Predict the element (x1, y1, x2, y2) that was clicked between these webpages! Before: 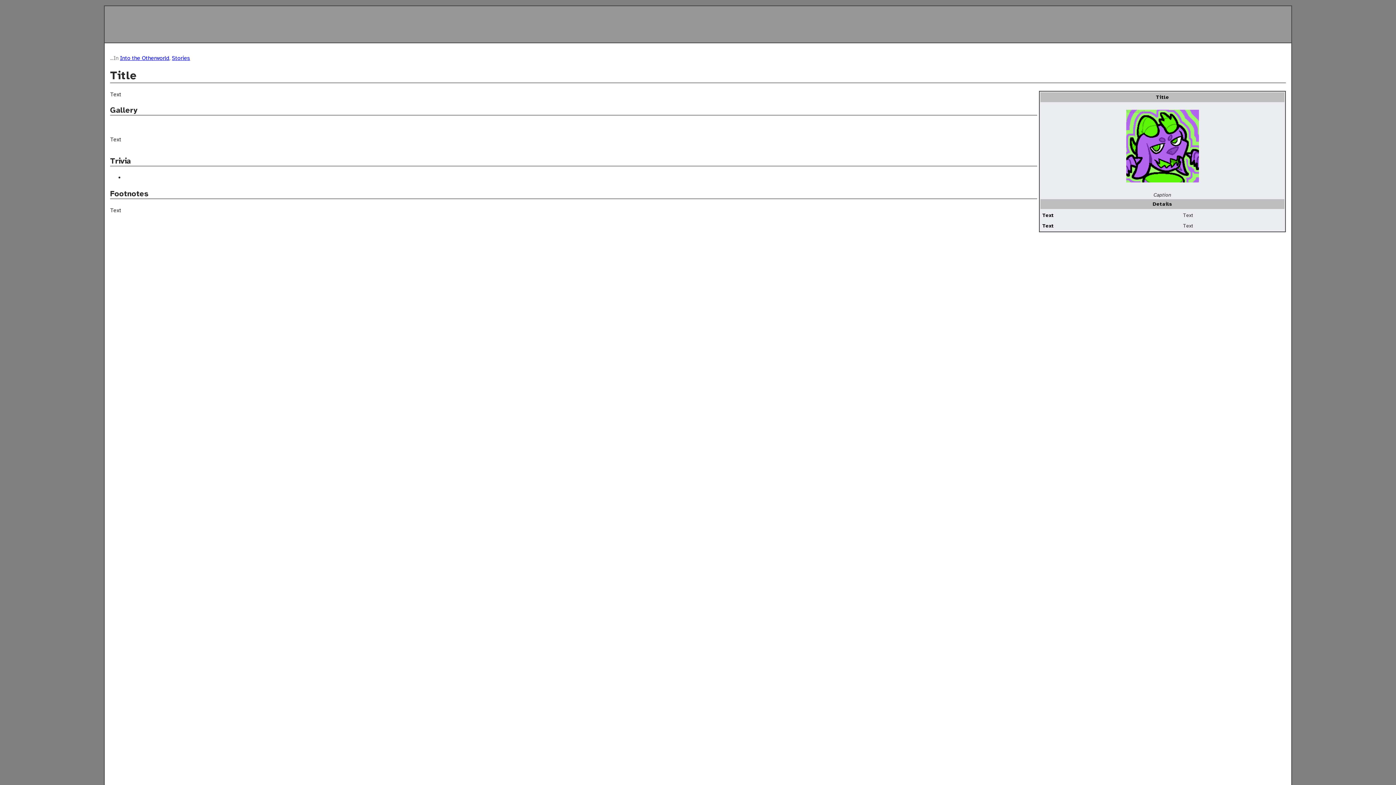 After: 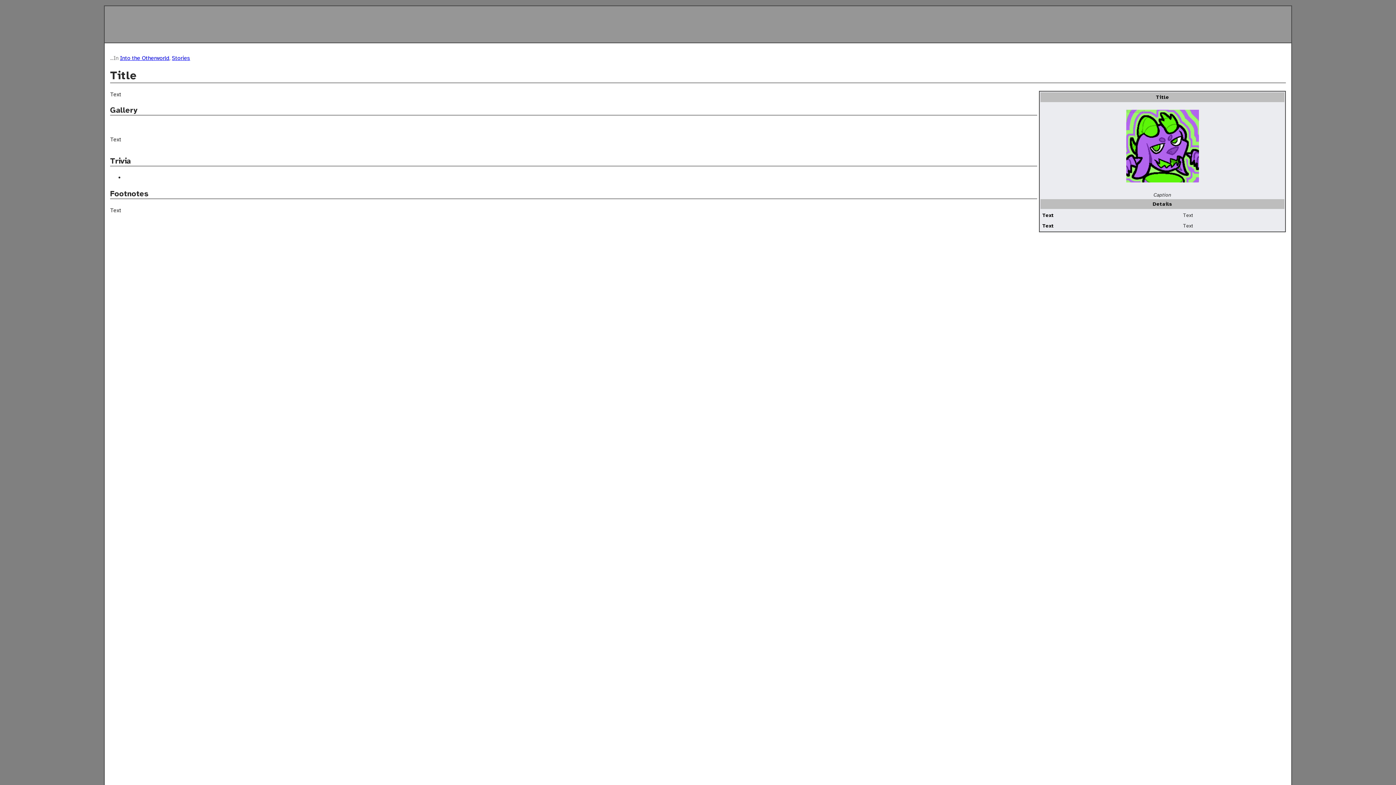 Action: bbox: (172, 54, 190, 61) label: Stories